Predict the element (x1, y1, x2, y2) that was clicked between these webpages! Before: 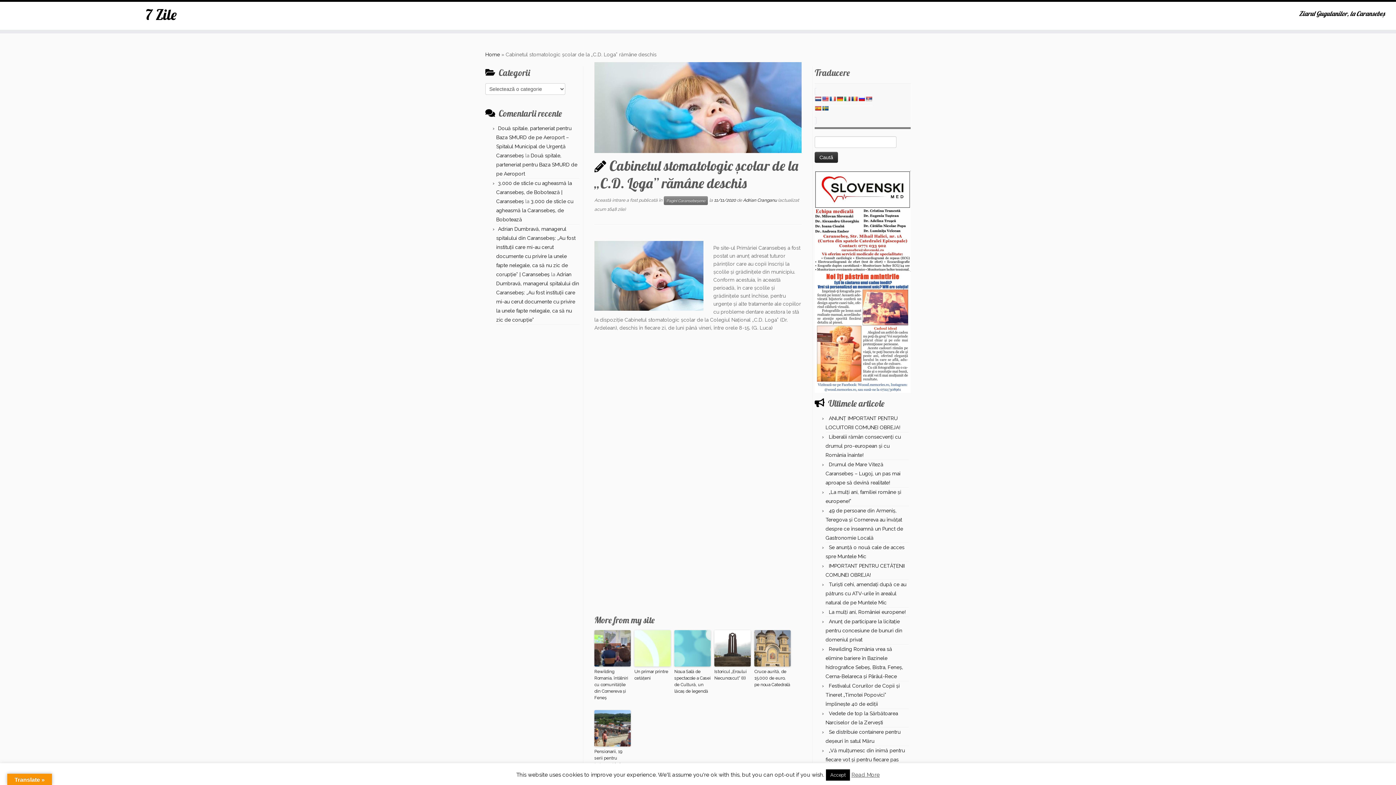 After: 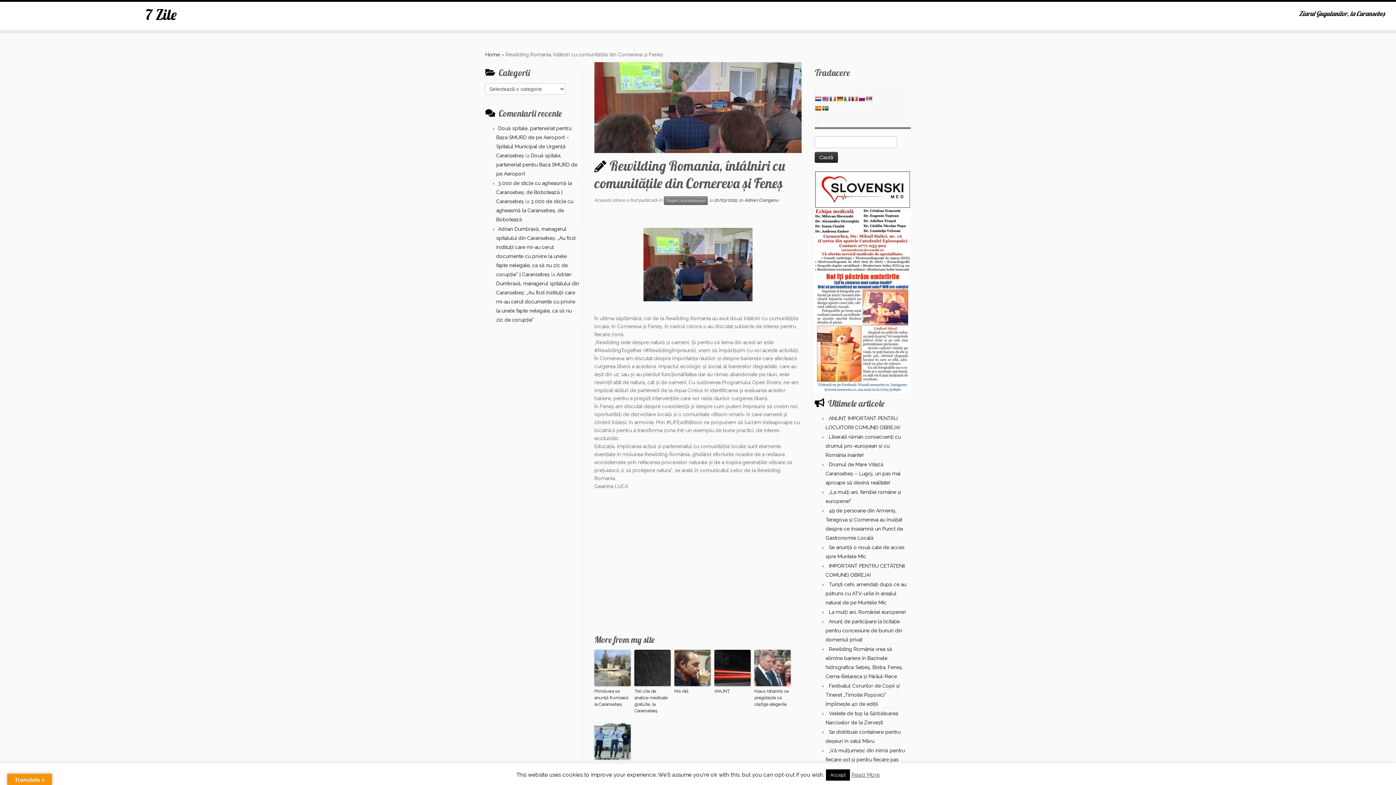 Action: bbox: (594, 668, 630, 701) label: Rewilding Romania, întâlniri cu comunitățile din Cornereva și Feneș